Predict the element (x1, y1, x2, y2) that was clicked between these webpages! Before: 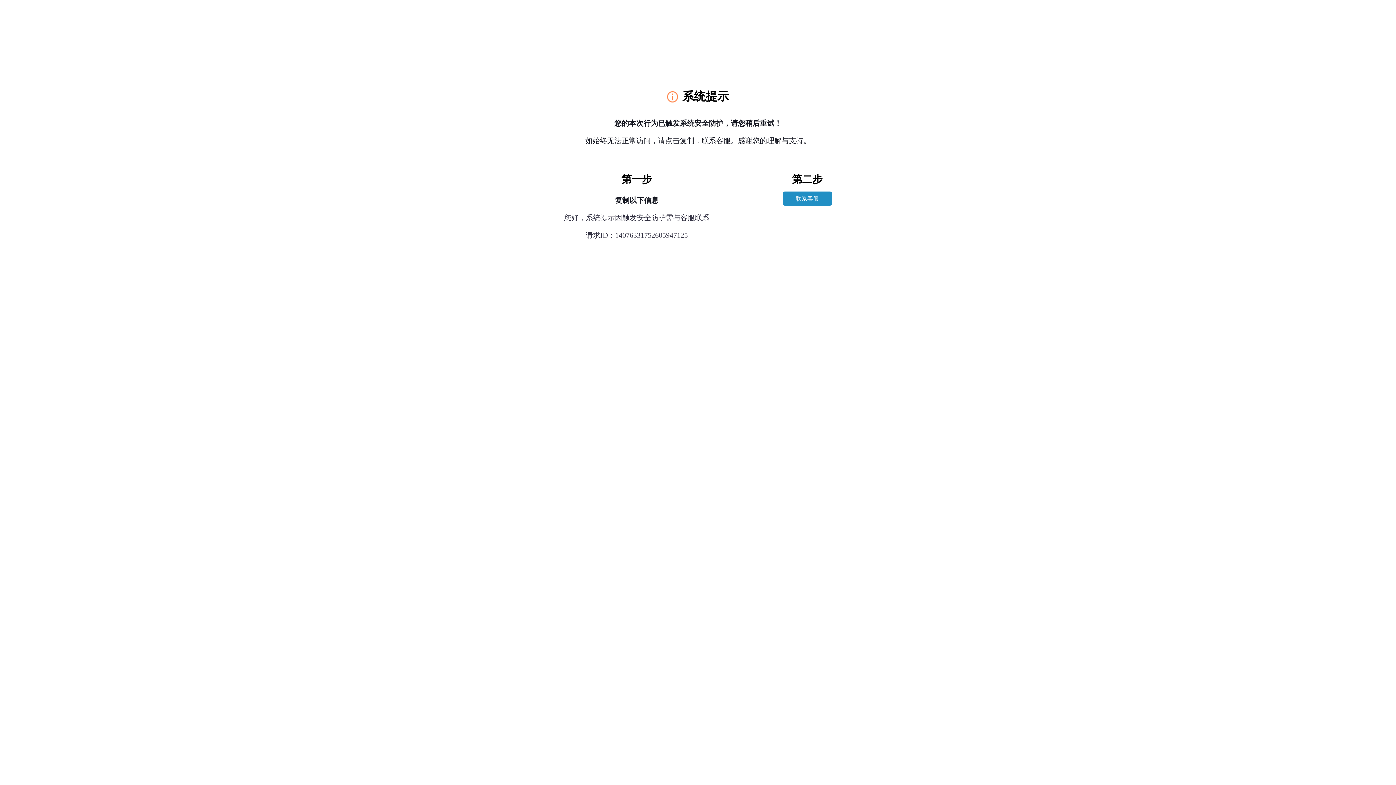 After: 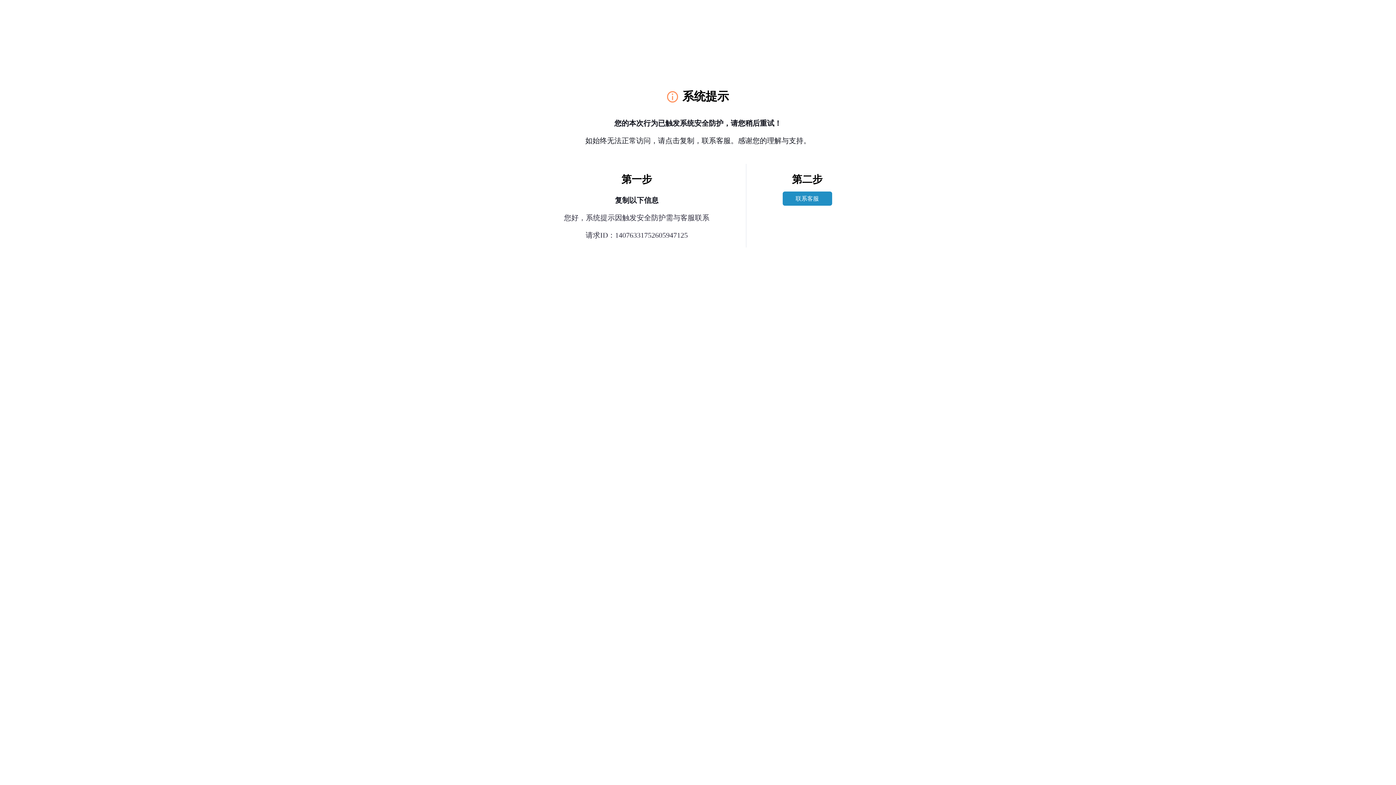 Action: label: 联系客服 bbox: (782, 191, 832, 205)